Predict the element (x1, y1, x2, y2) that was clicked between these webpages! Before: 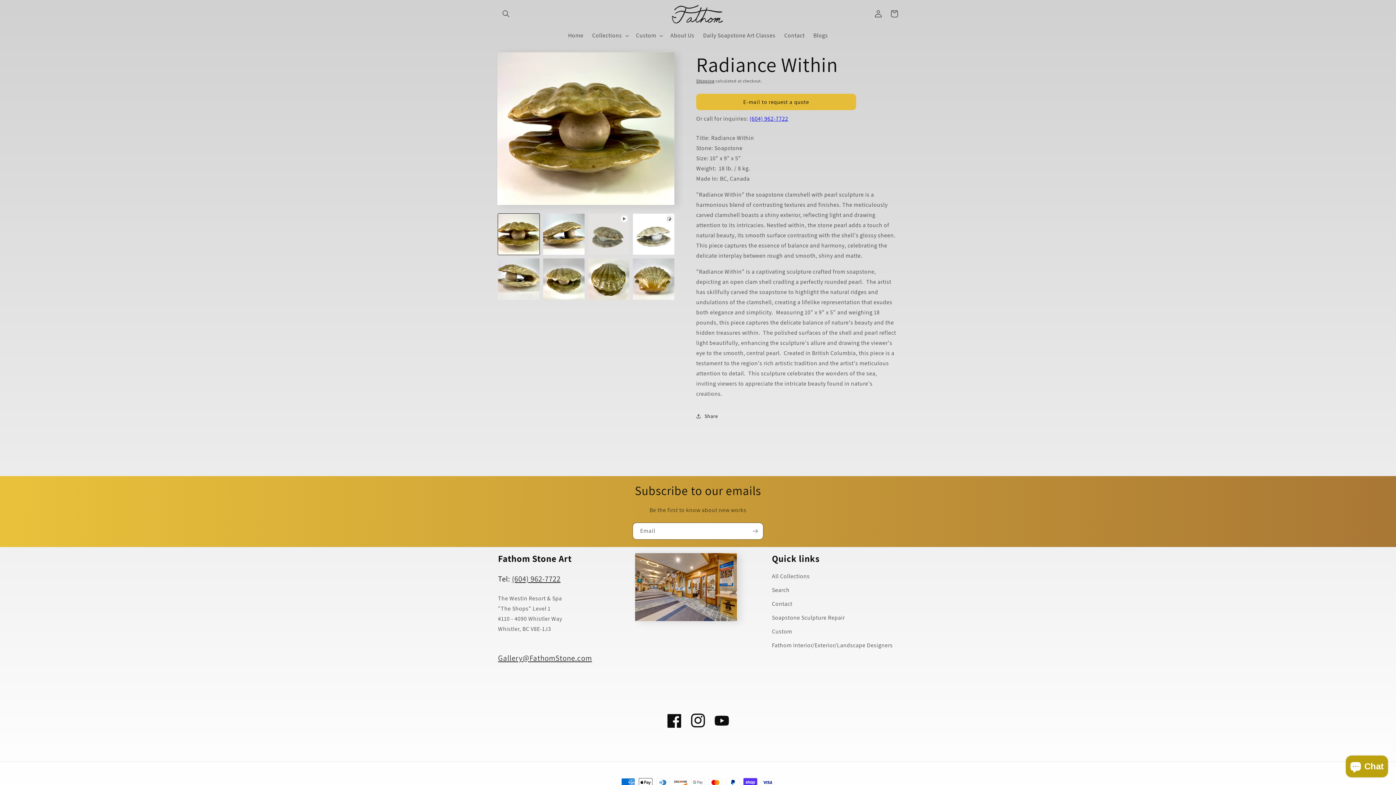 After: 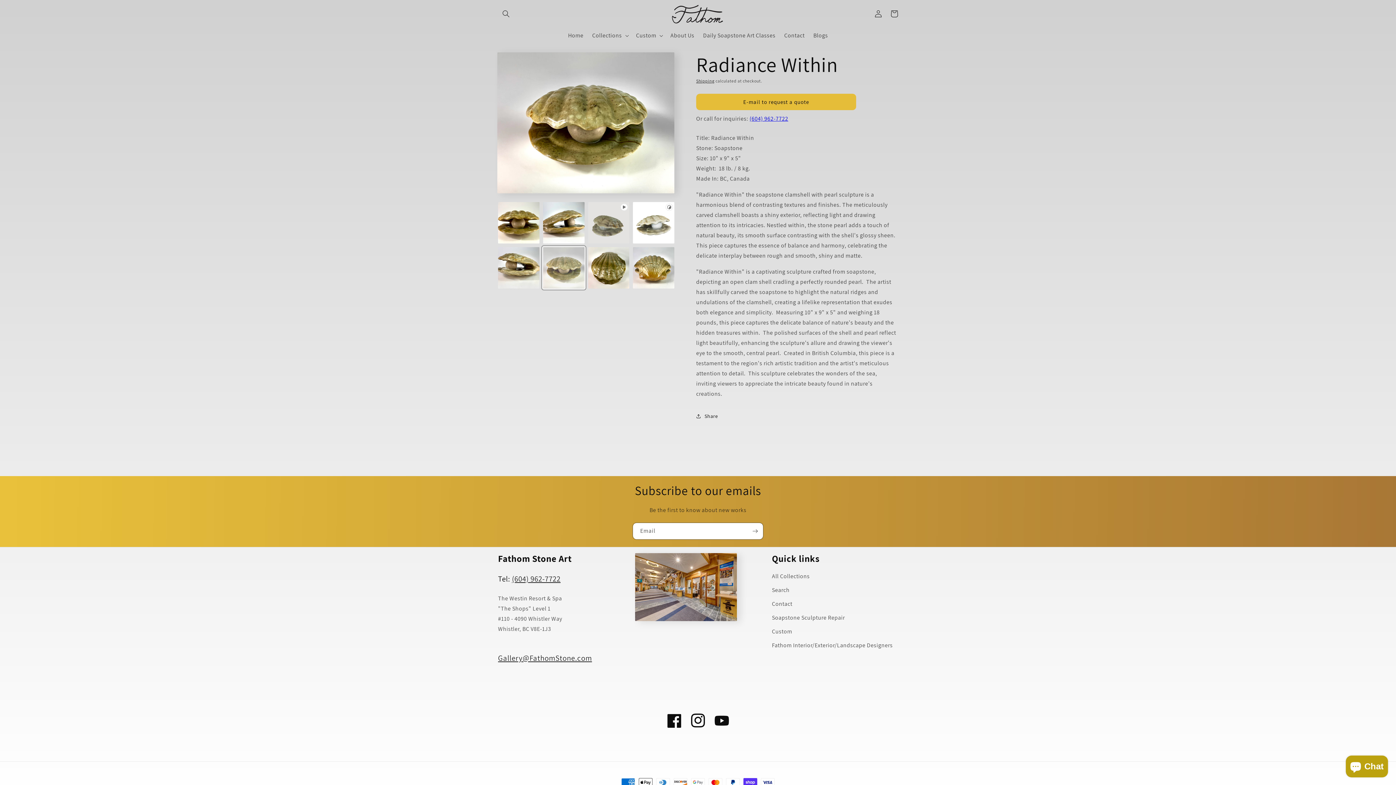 Action: label: Load image 4 in gallery view bbox: (543, 258, 584, 300)